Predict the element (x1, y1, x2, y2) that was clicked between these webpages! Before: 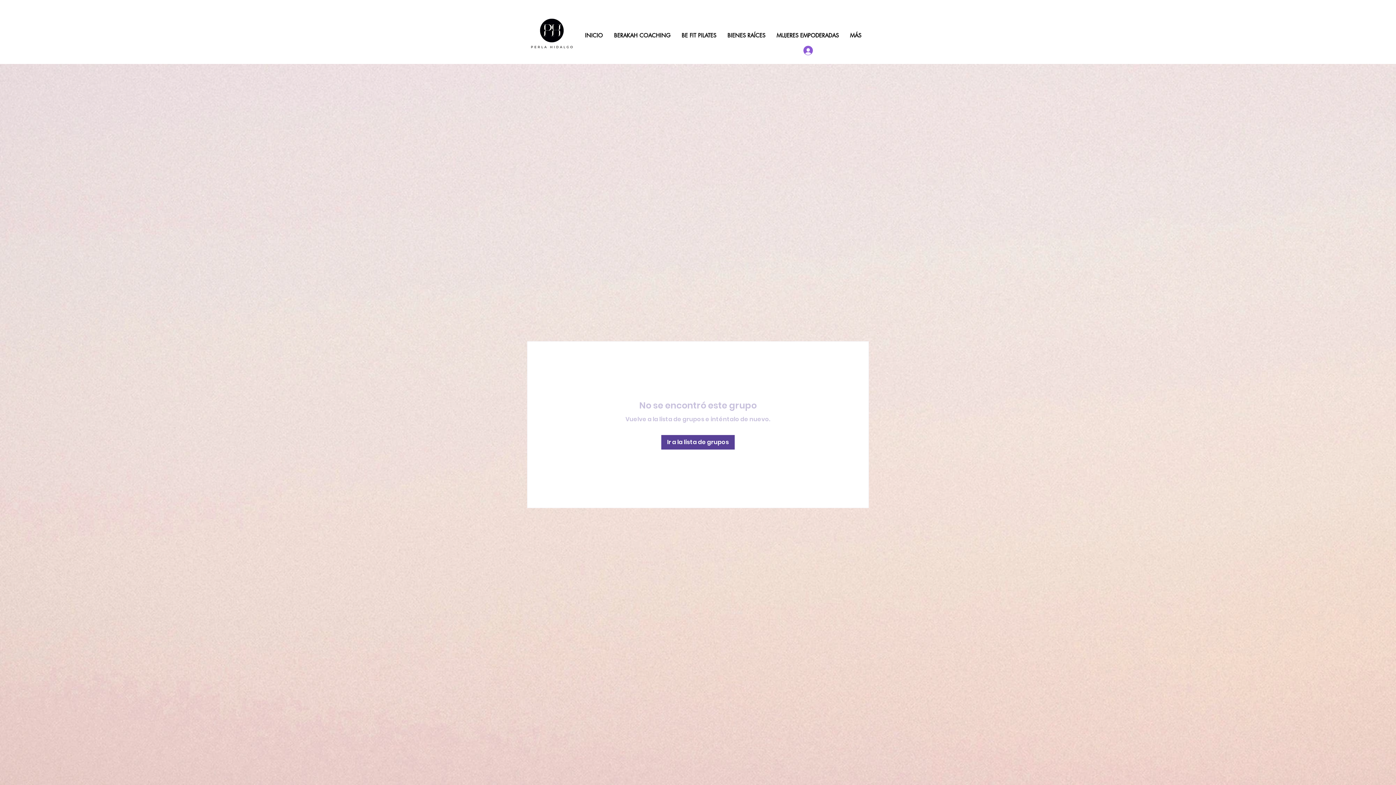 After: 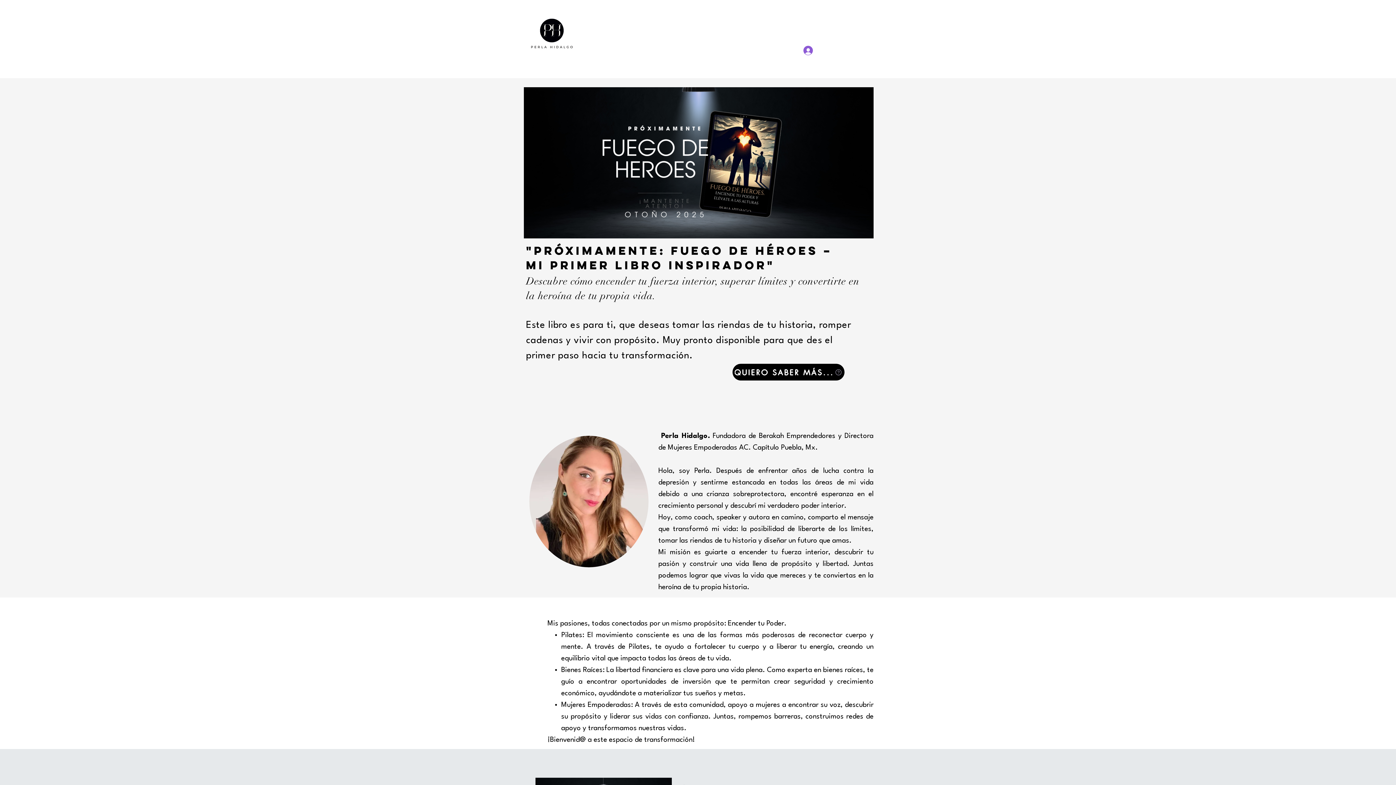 Action: label: INICIO bbox: (579, 16, 608, 54)